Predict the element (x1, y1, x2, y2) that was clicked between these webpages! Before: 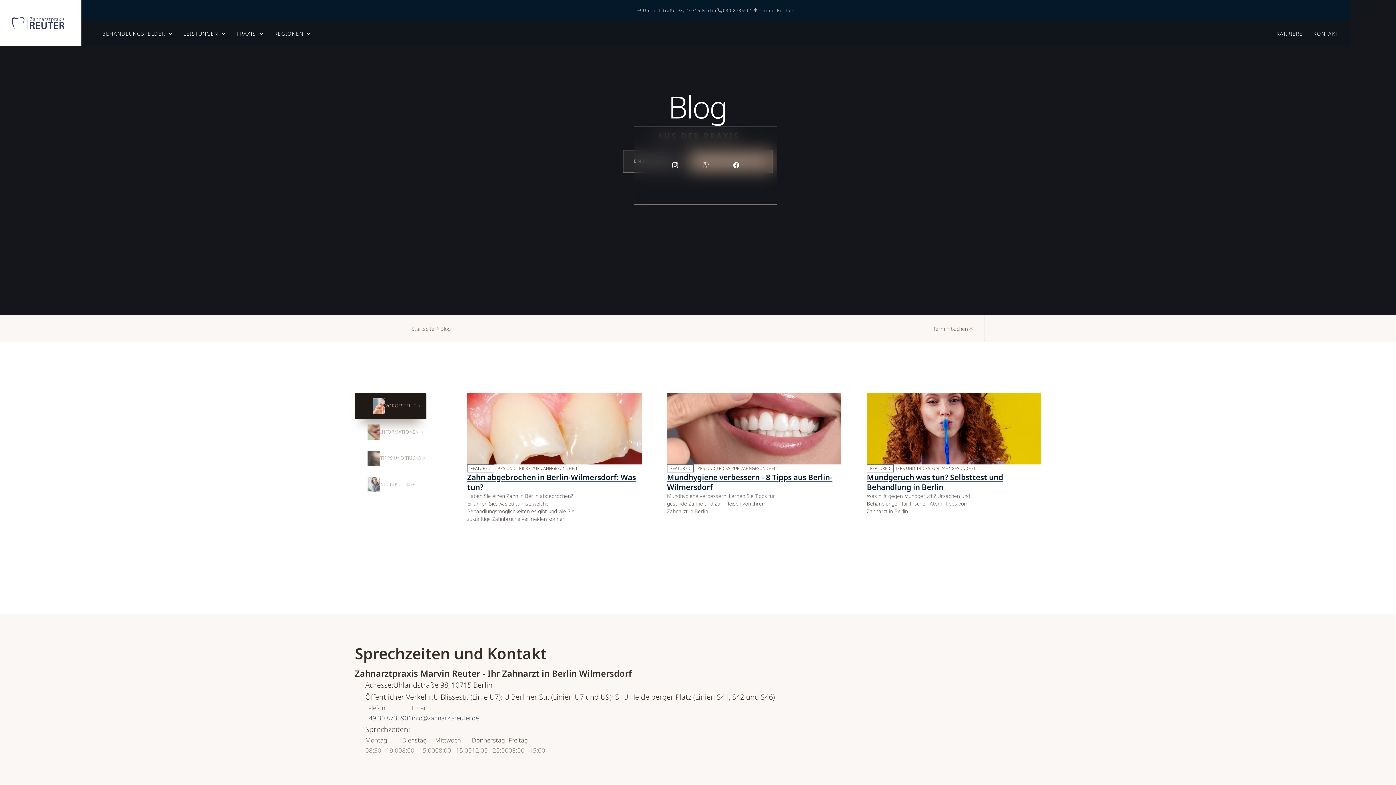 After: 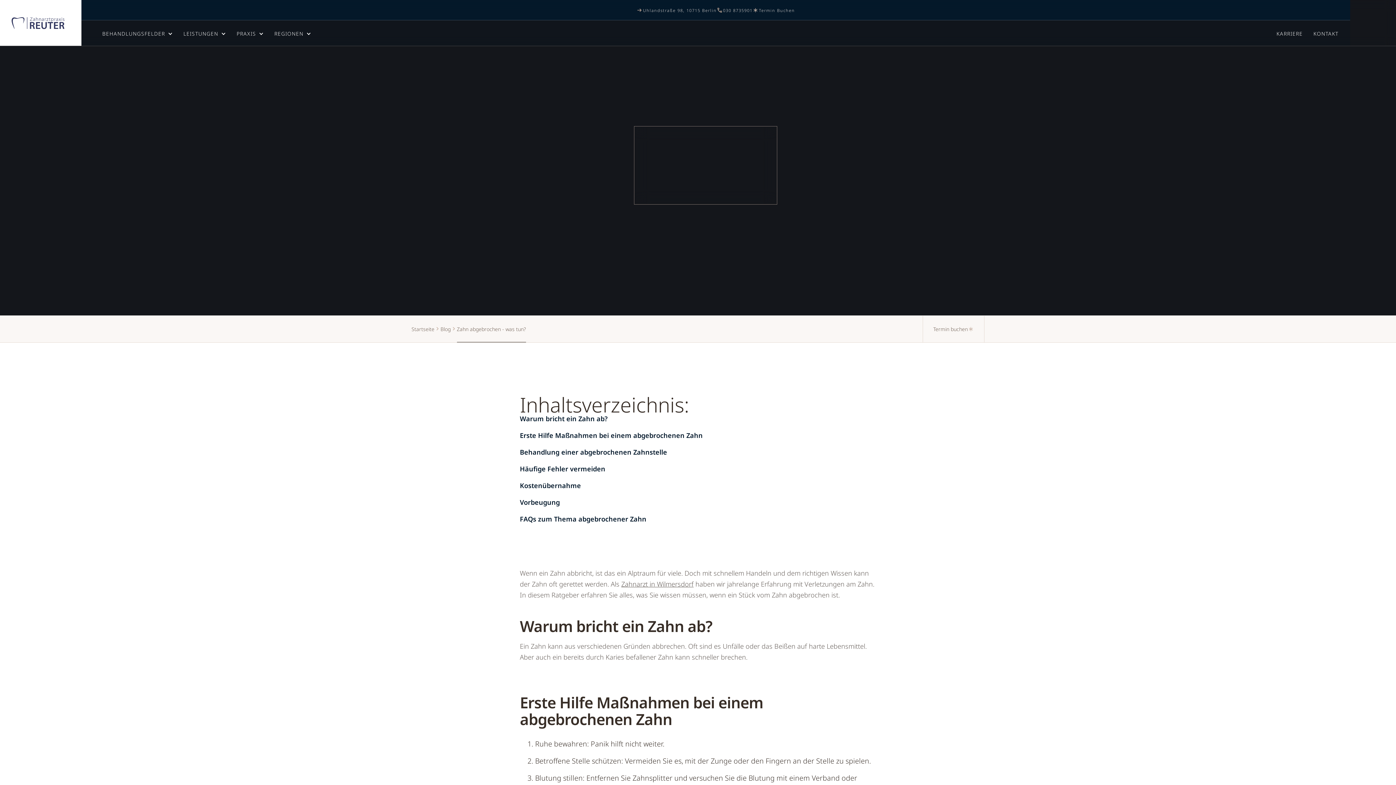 Action: label: Zahn abgebrochen in Berlin-Wilmersdorf: Was tun? bbox: (467, 472, 641, 492)